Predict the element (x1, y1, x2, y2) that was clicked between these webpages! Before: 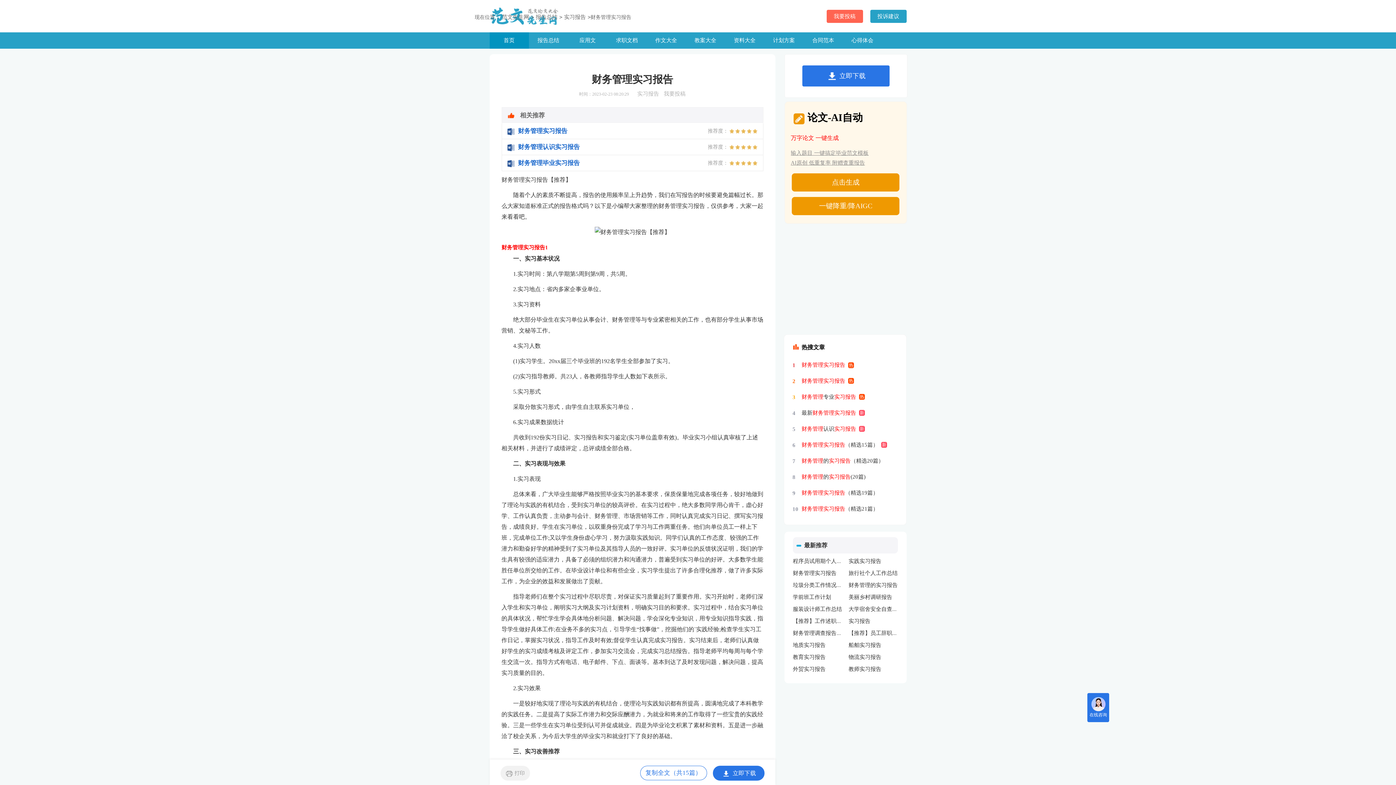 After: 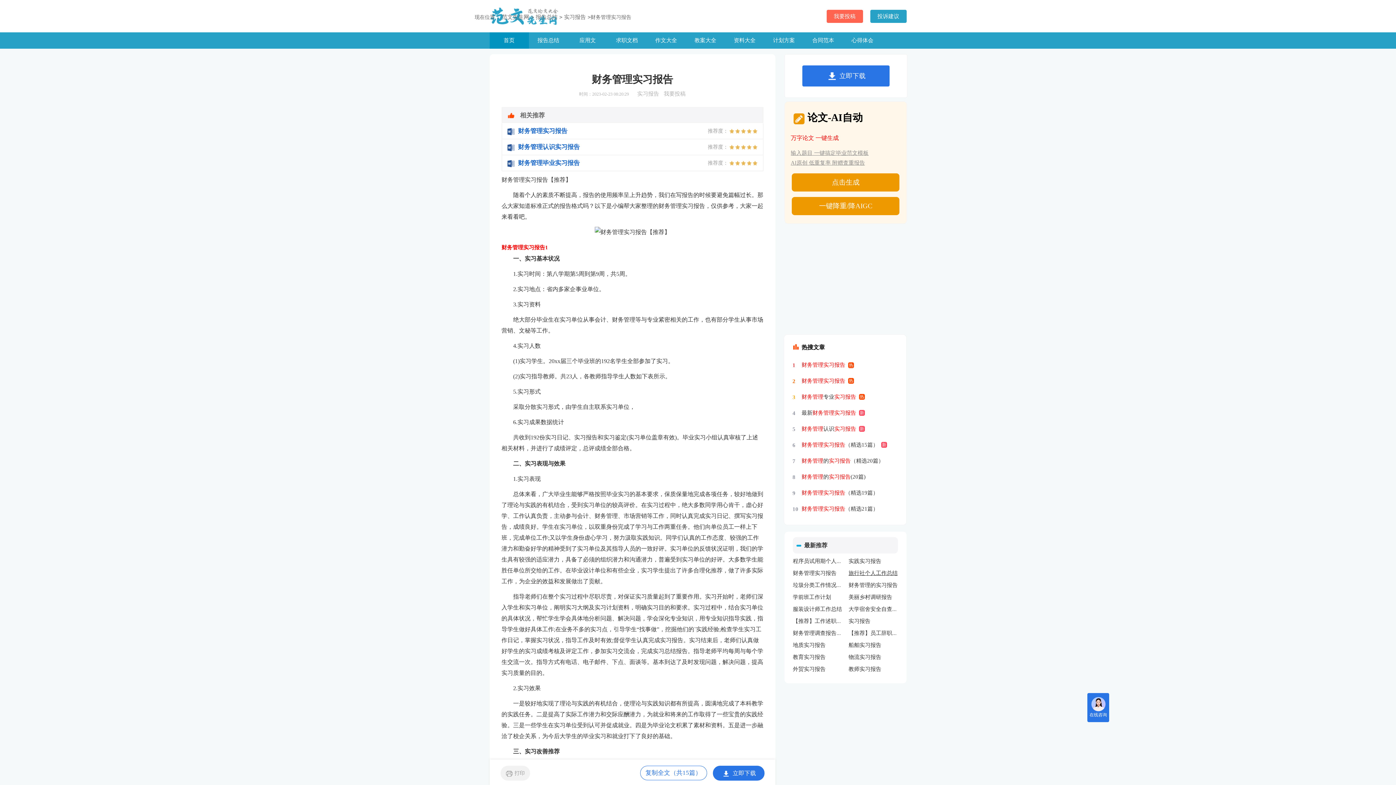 Action: label: 旅行社个人工作总结 bbox: (848, 570, 897, 576)